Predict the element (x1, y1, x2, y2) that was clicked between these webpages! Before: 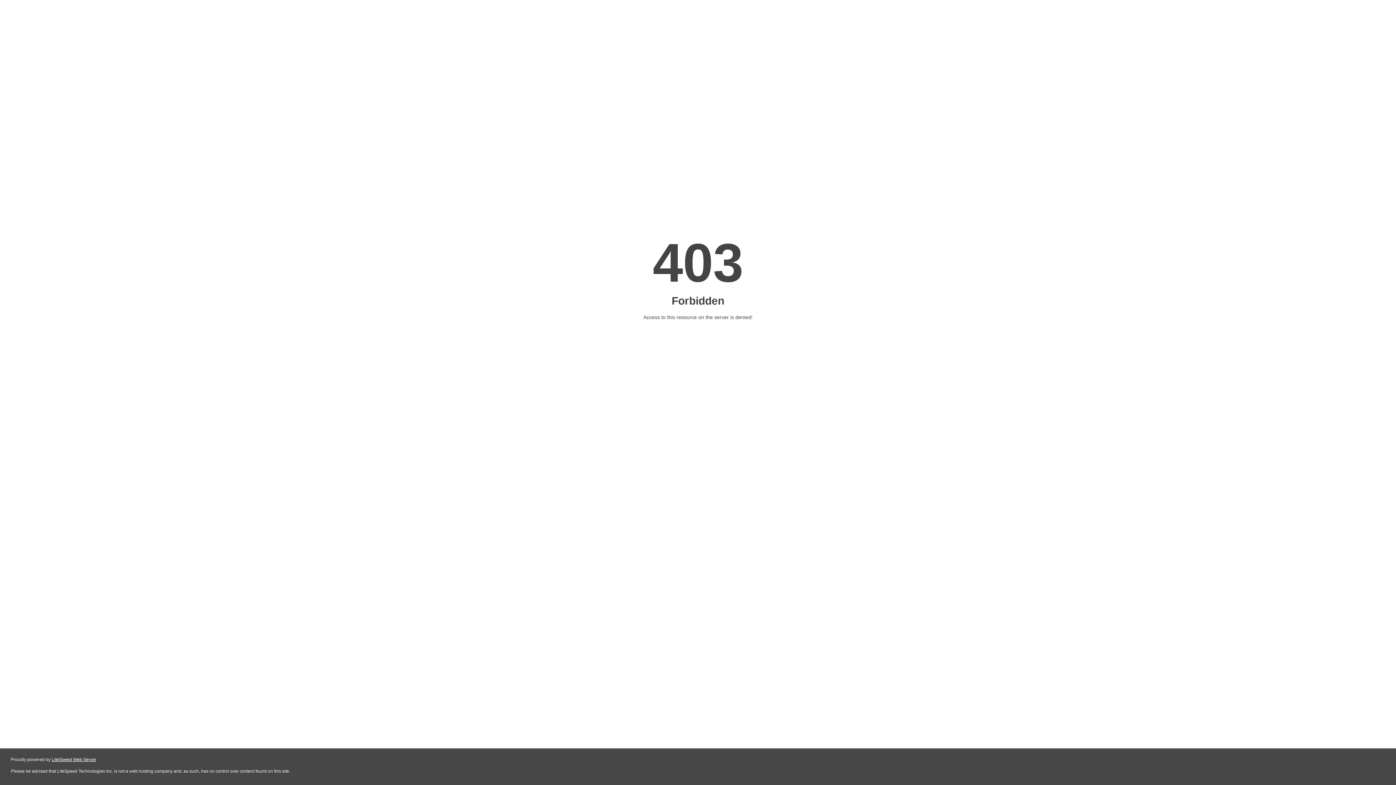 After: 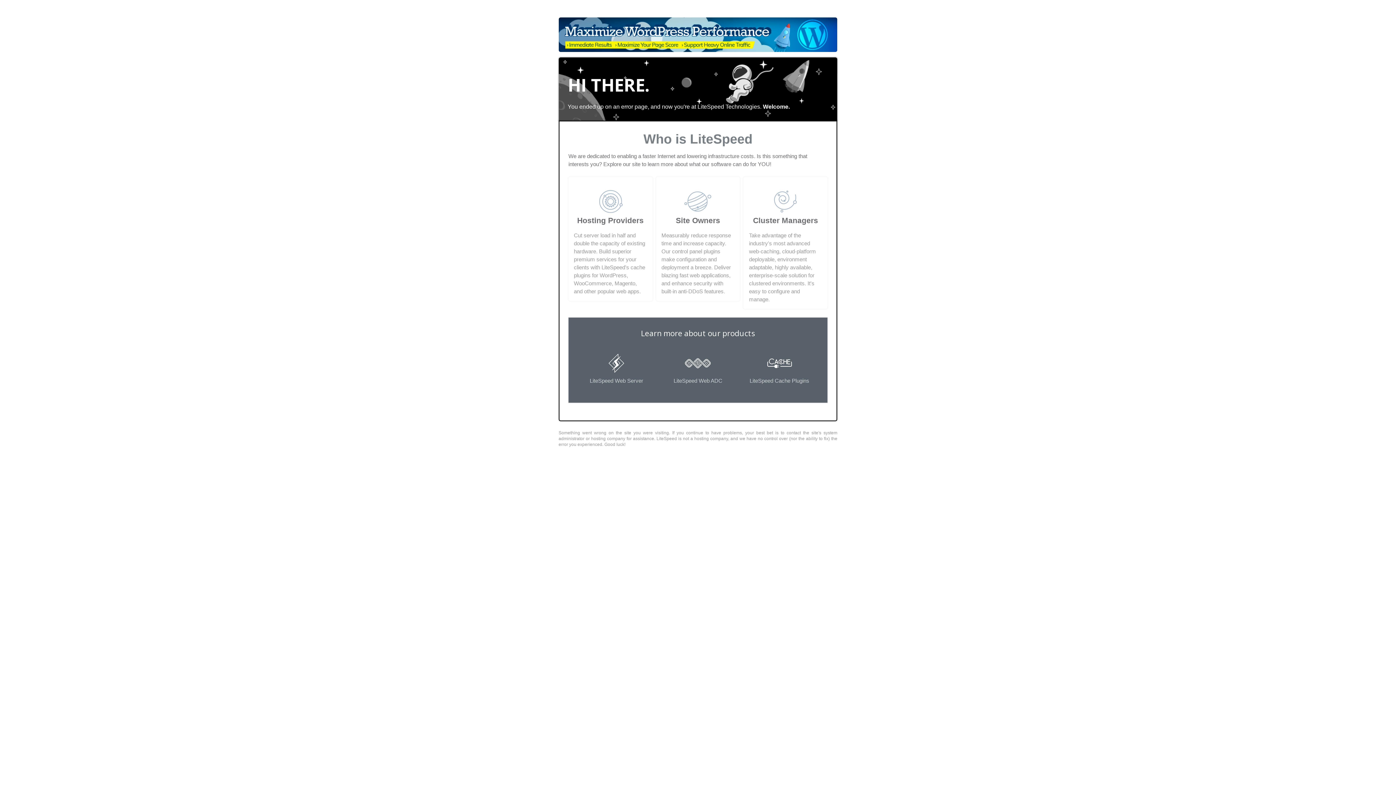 Action: label: LiteSpeed Web Server bbox: (51, 757, 96, 762)